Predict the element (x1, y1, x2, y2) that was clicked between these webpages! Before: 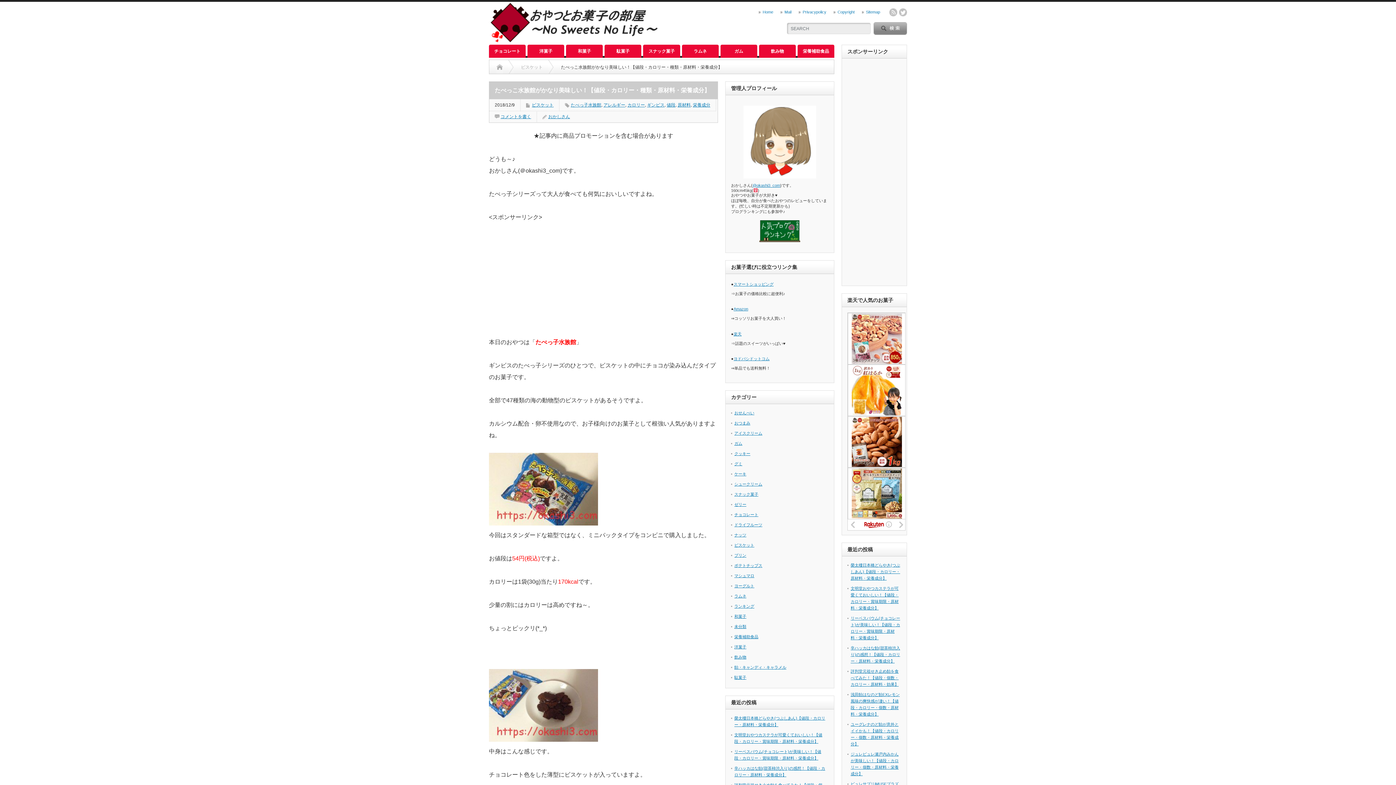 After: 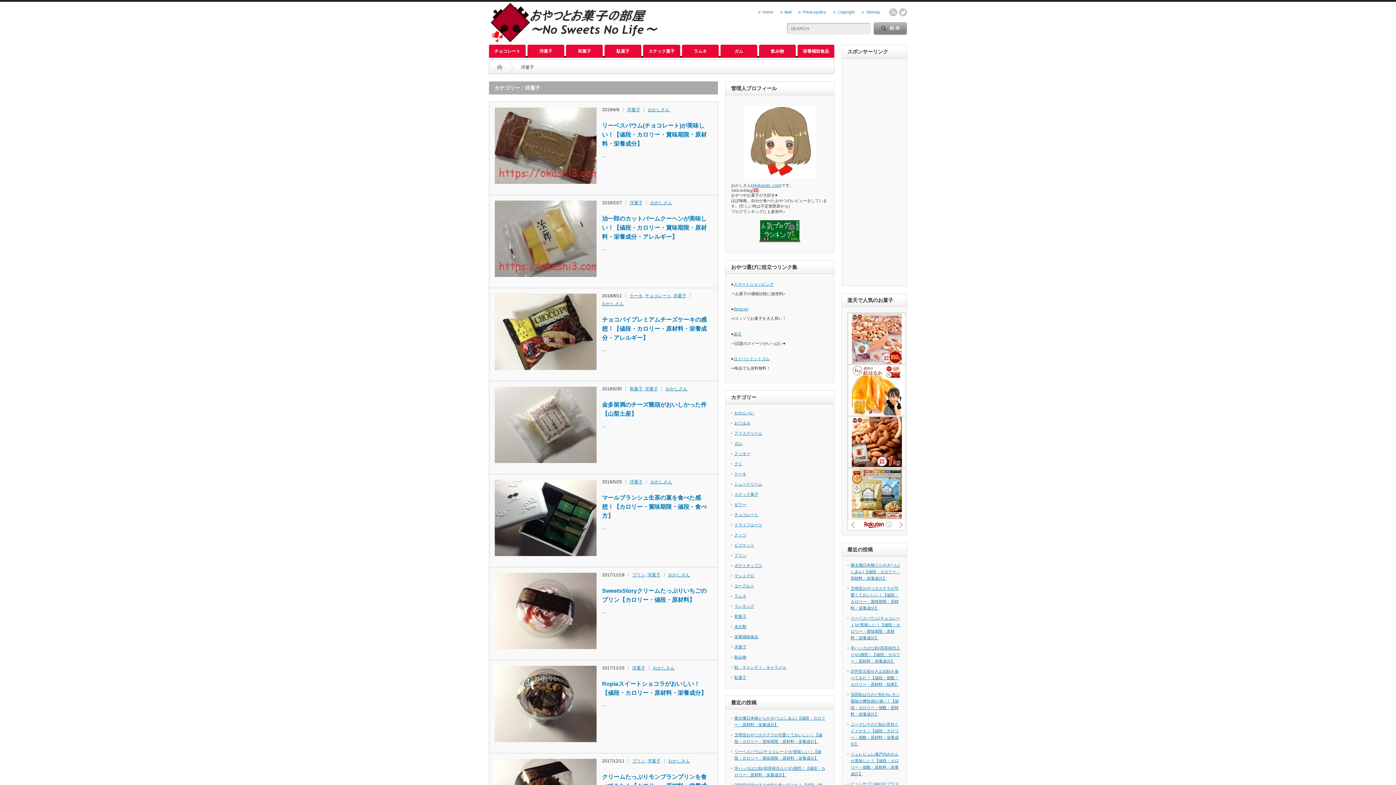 Action: bbox: (734, 644, 746, 649) label: 洋菓子